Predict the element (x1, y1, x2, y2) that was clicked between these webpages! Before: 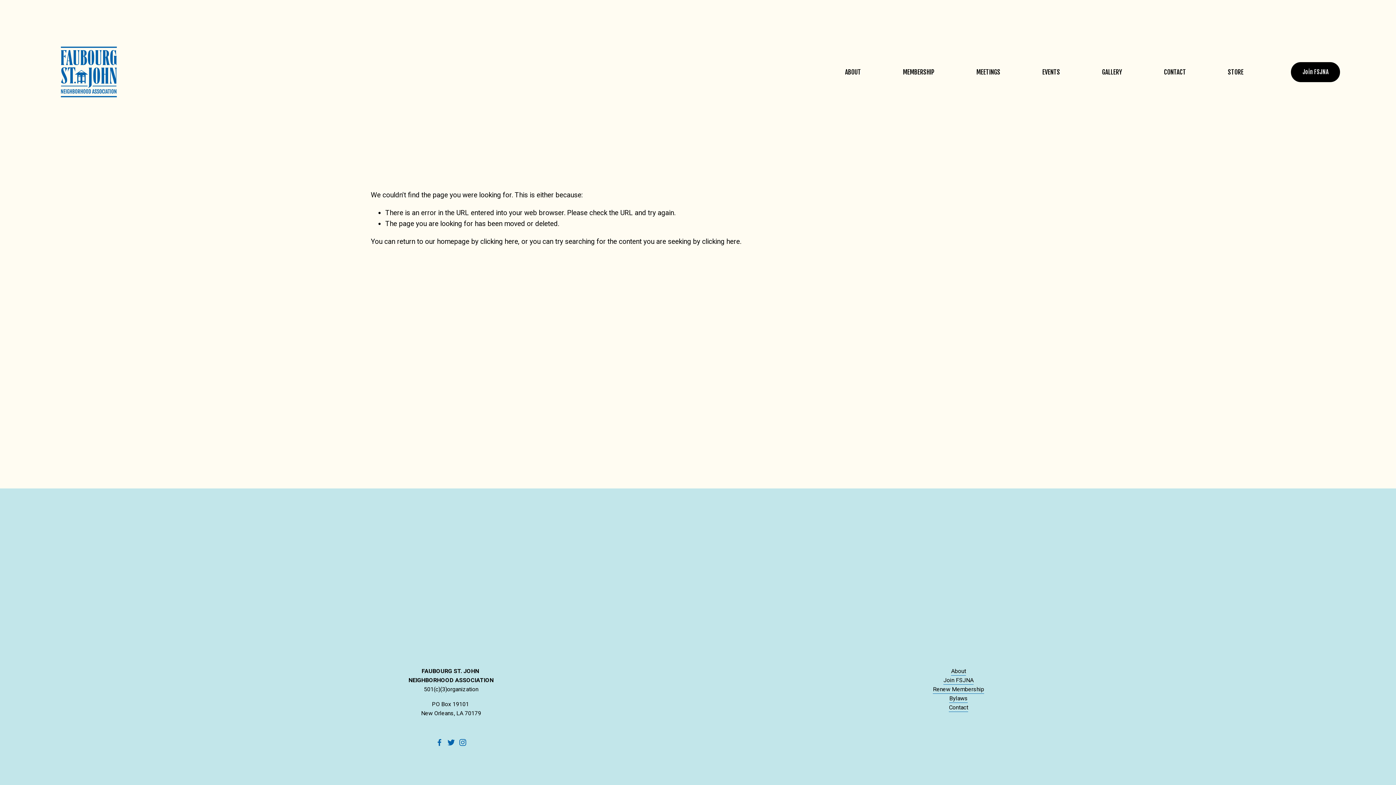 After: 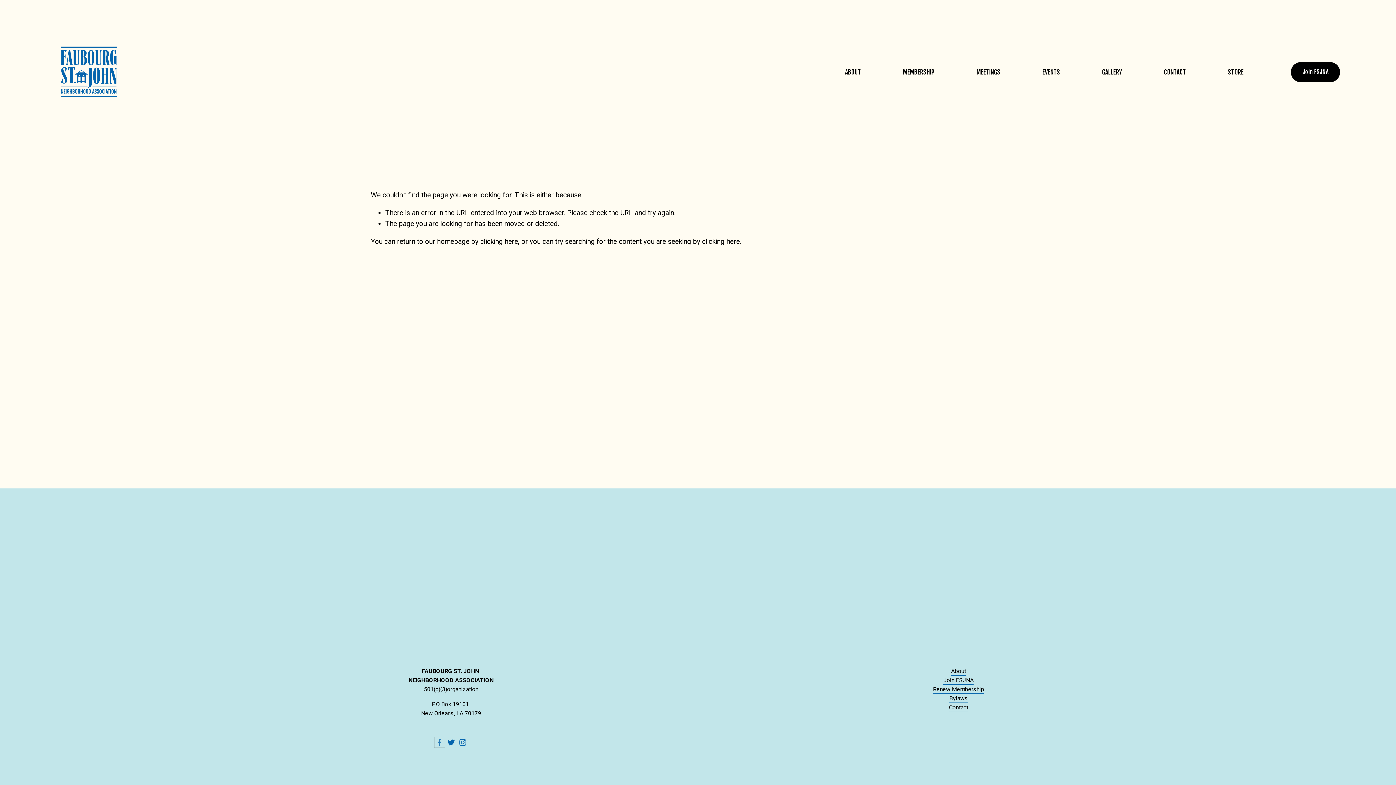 Action: label: Facebook bbox: (435, 739, 443, 746)